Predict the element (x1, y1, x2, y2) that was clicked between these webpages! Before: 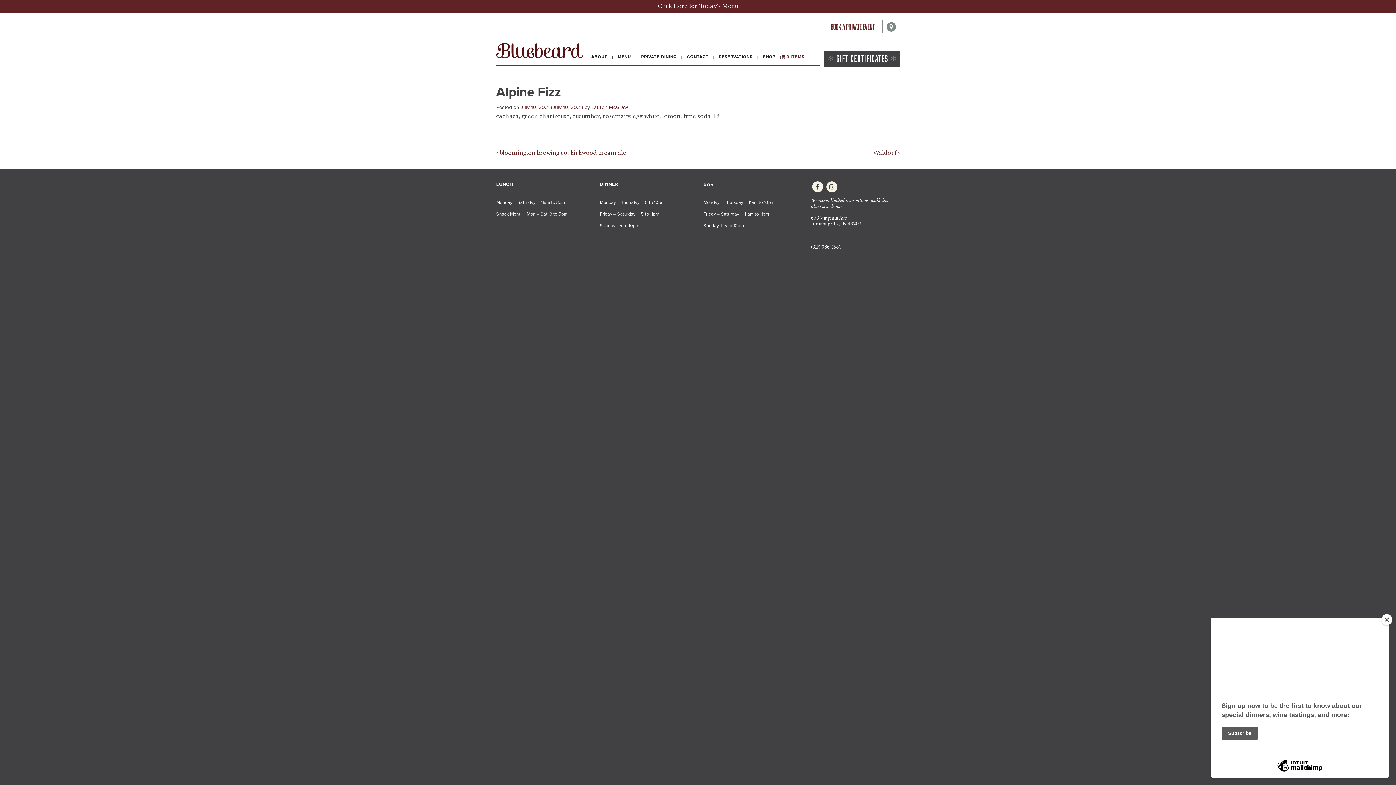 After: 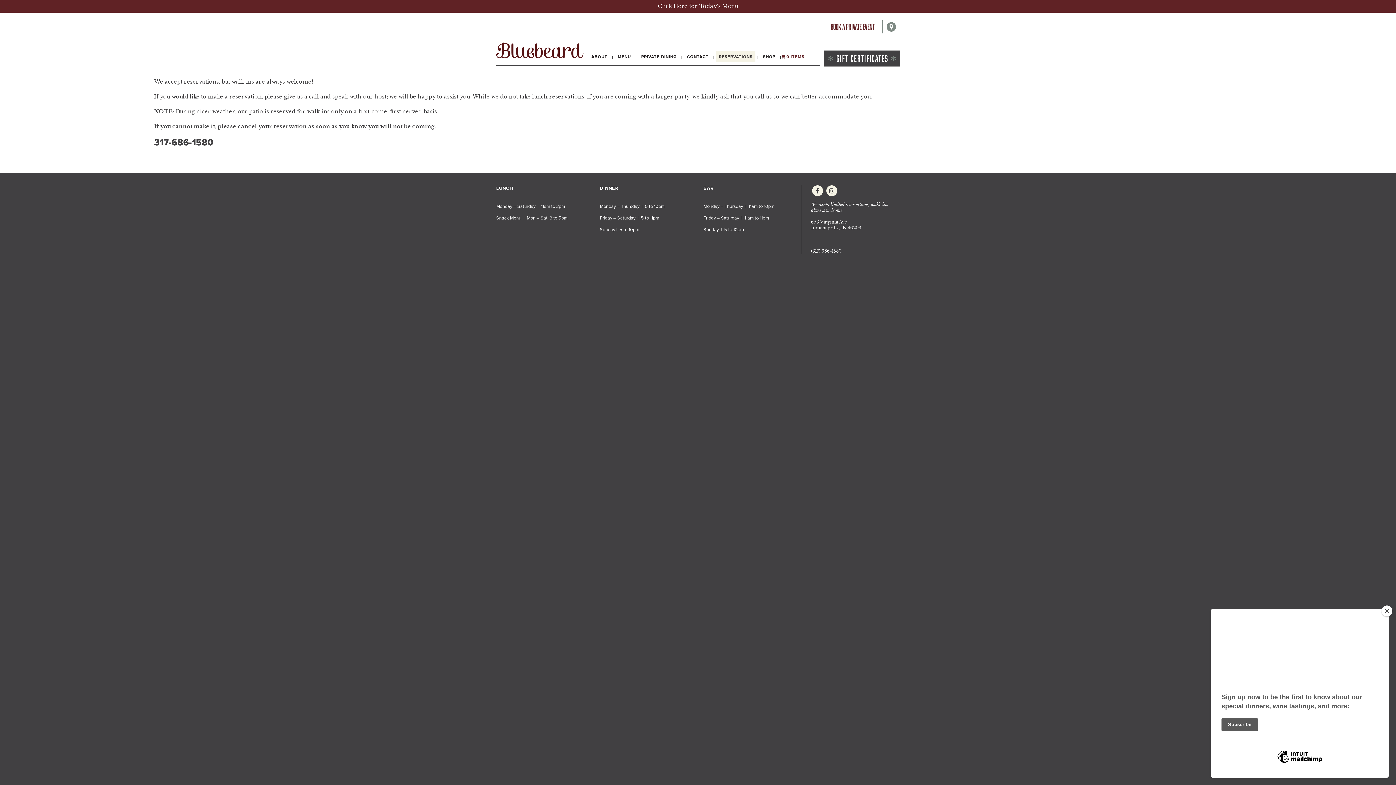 Action: label: RESERVATIONS bbox: (716, 51, 755, 62)